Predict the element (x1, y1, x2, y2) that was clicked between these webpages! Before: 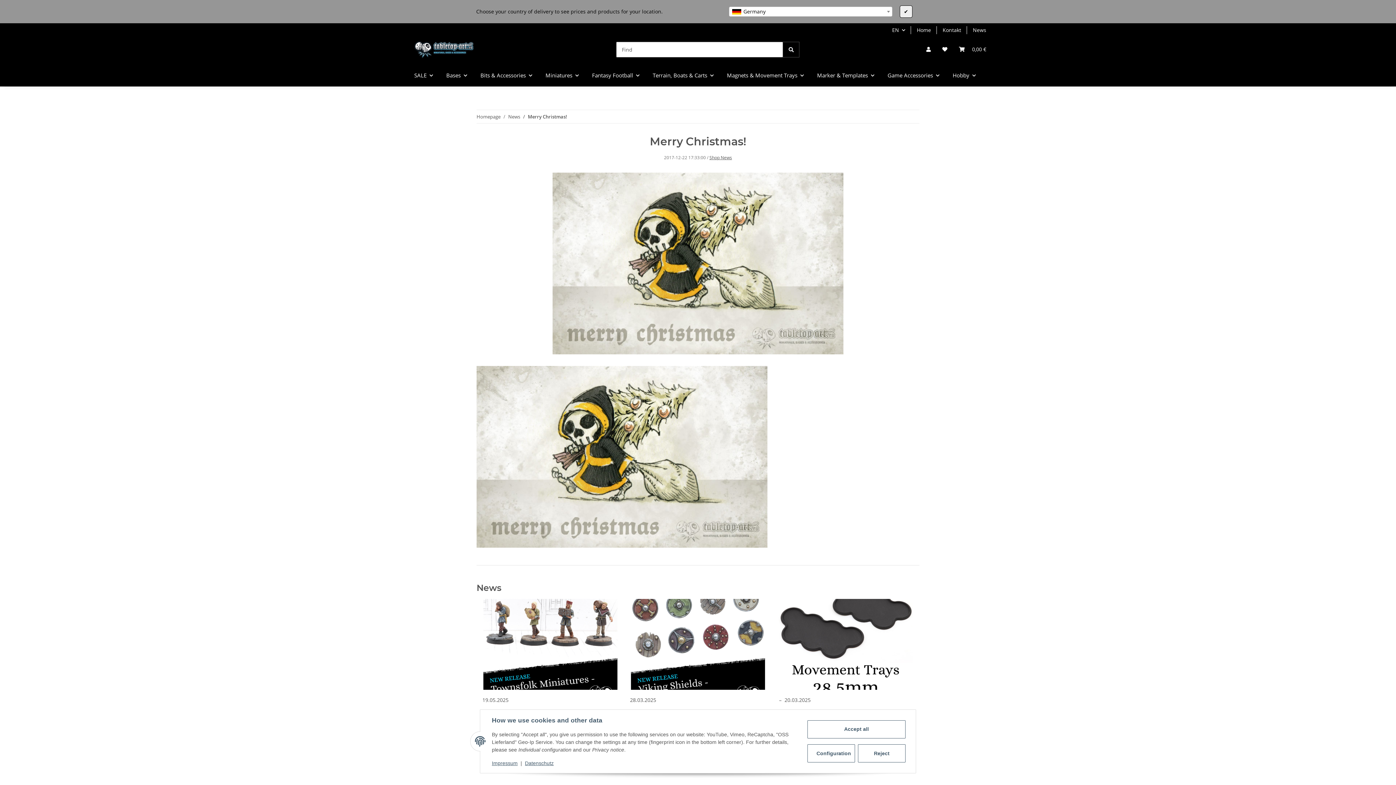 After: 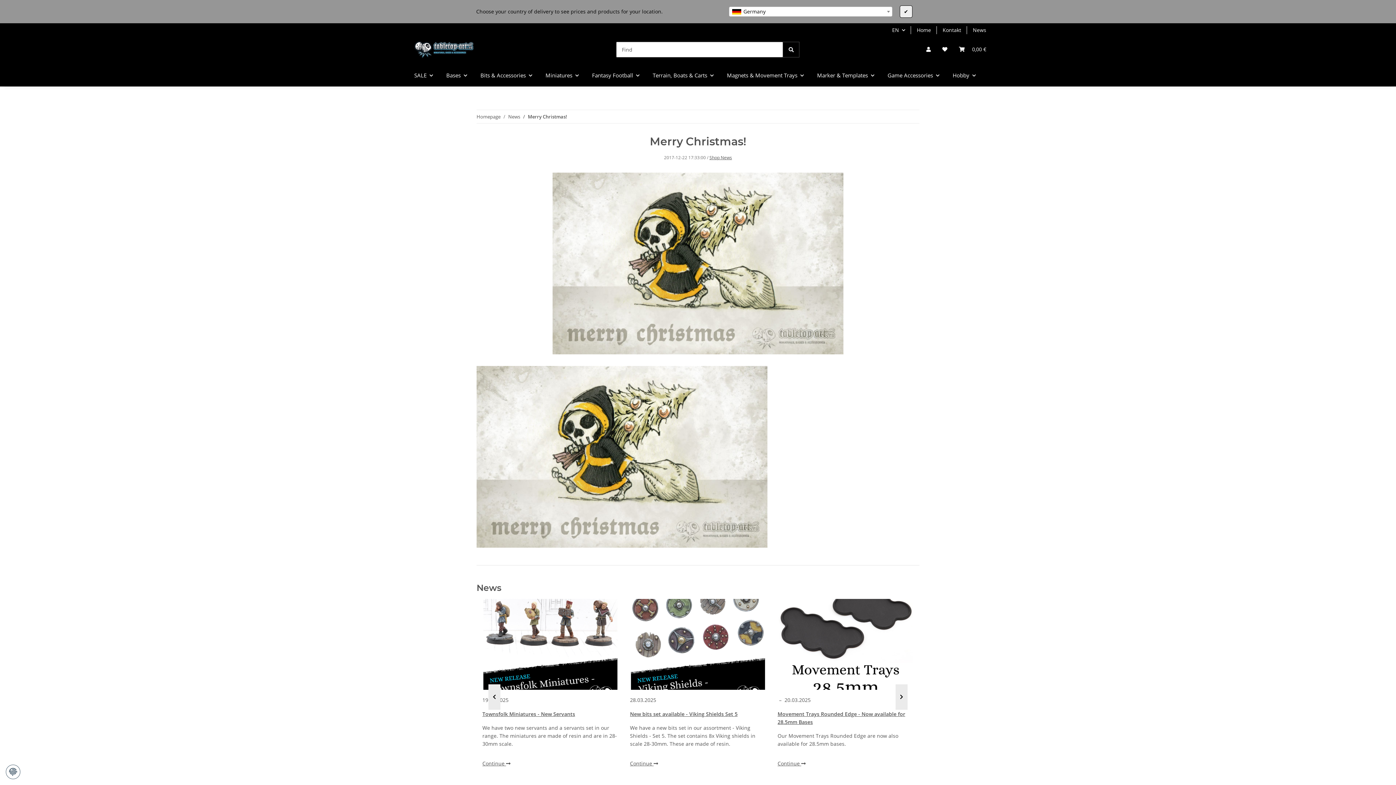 Action: bbox: (858, 744, 905, 762) label: Reject